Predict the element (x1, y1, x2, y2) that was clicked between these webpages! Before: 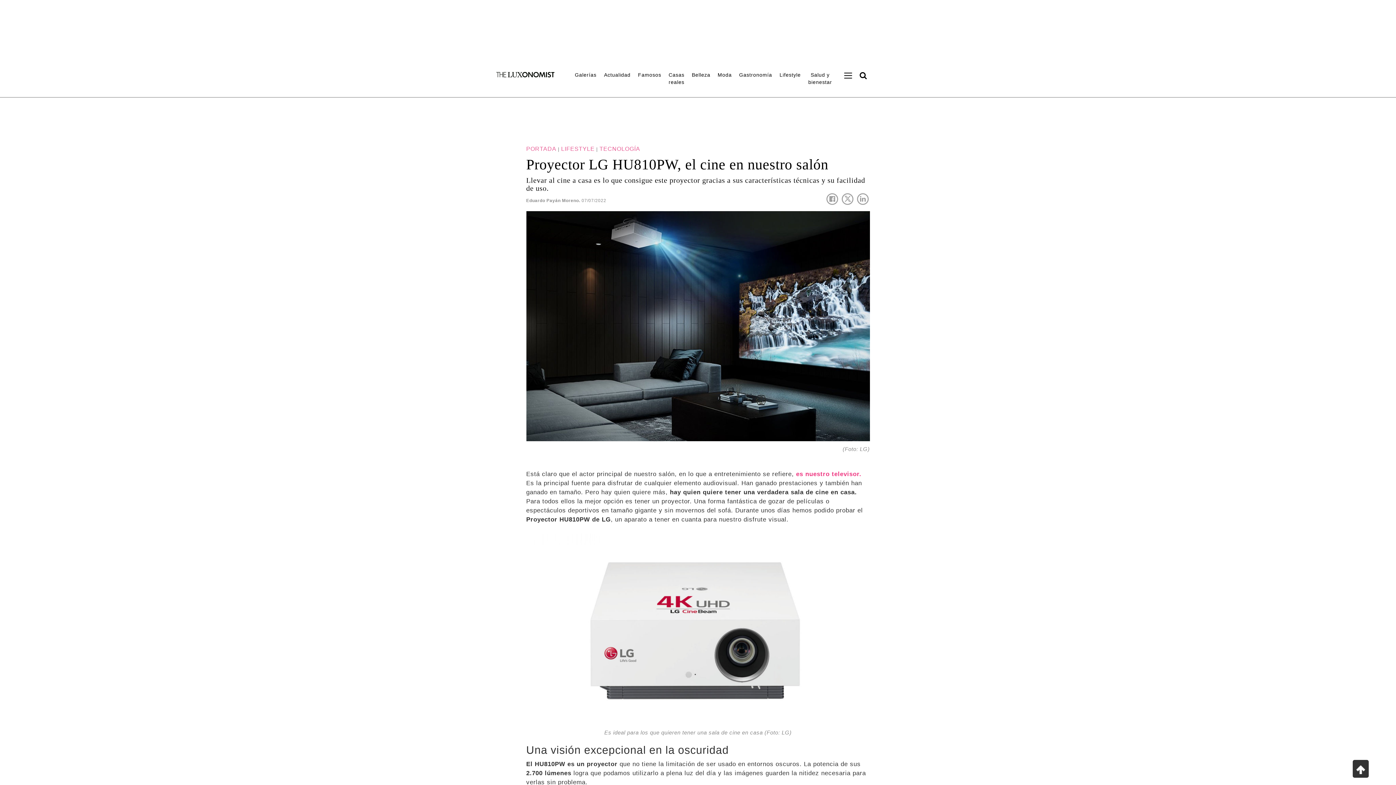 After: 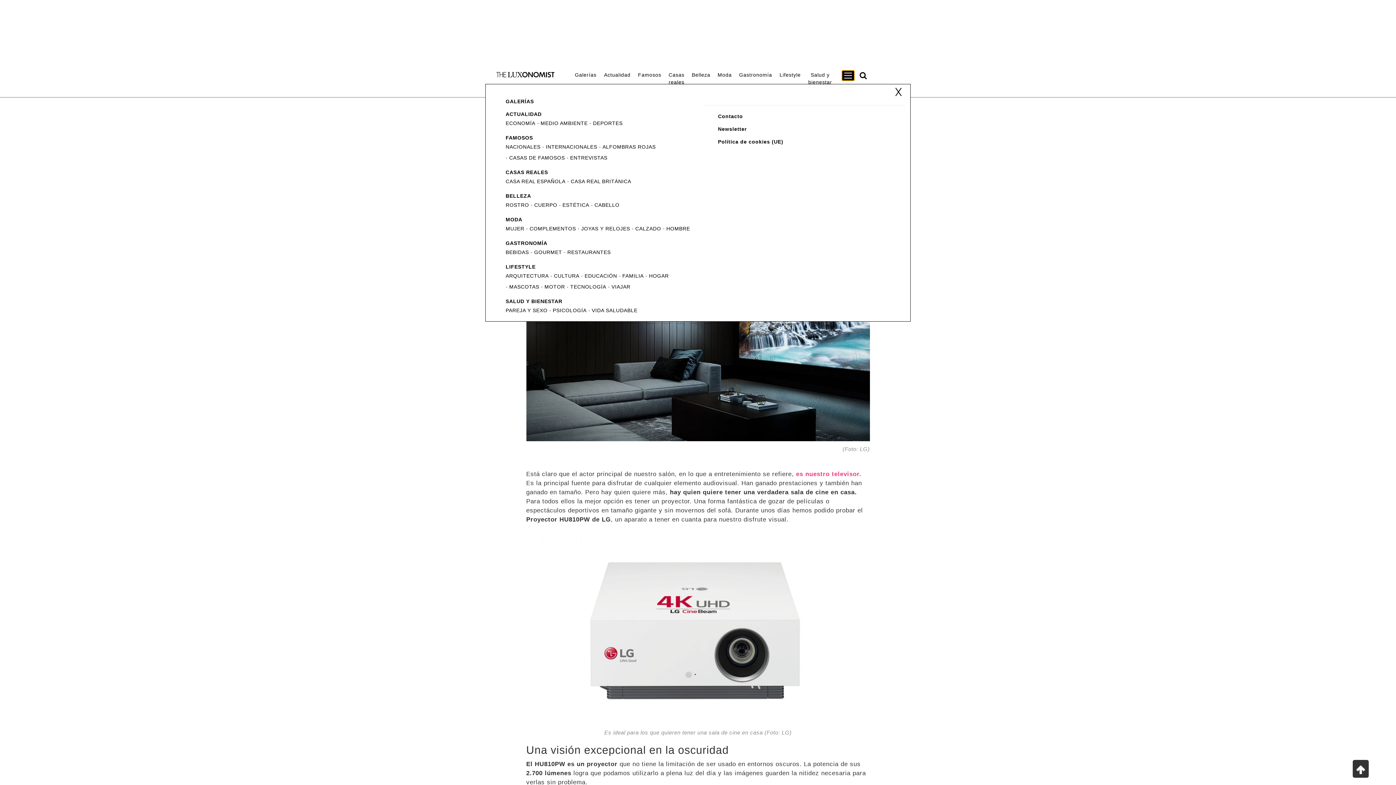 Action: bbox: (841, 70, 854, 81)